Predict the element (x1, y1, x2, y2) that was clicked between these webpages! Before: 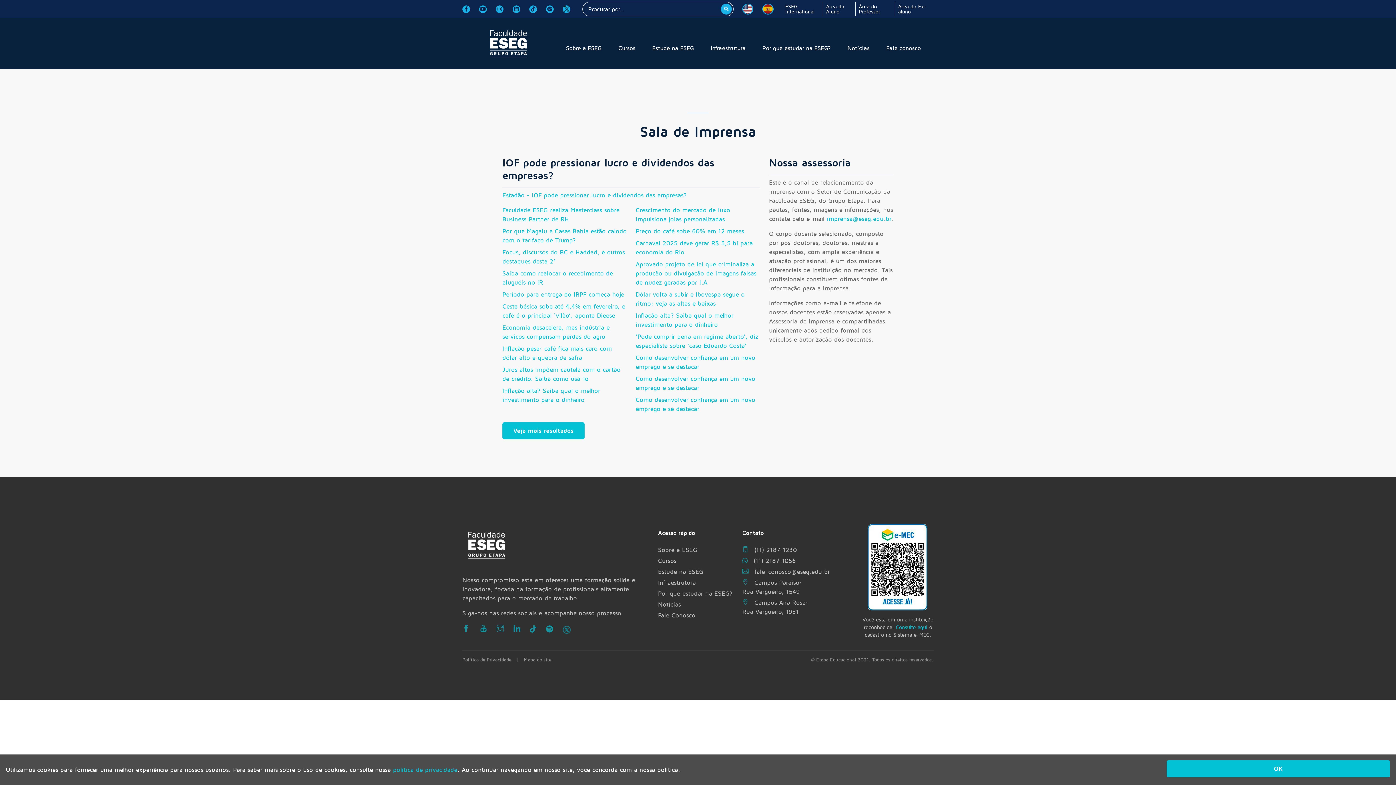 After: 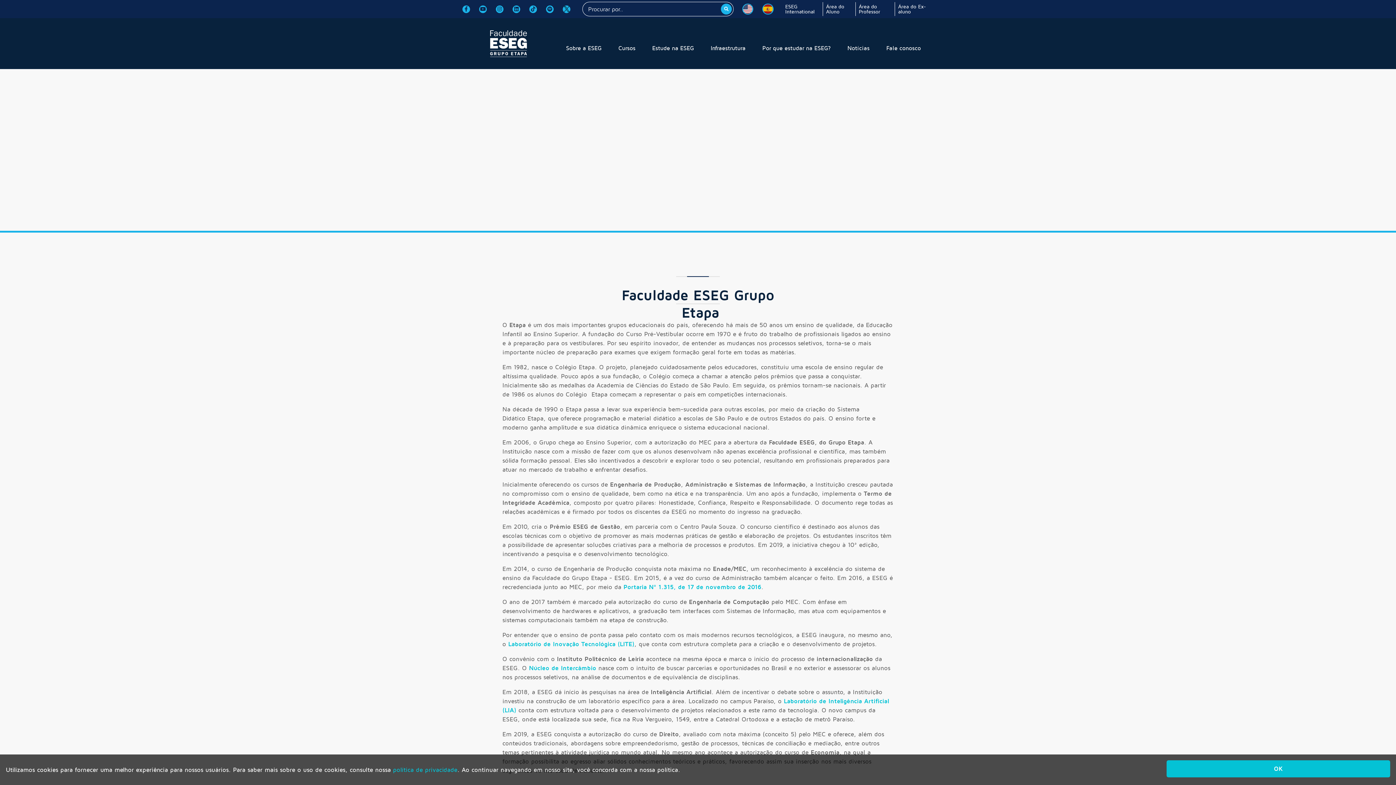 Action: bbox: (658, 545, 697, 554) label: Sobre a ESEG